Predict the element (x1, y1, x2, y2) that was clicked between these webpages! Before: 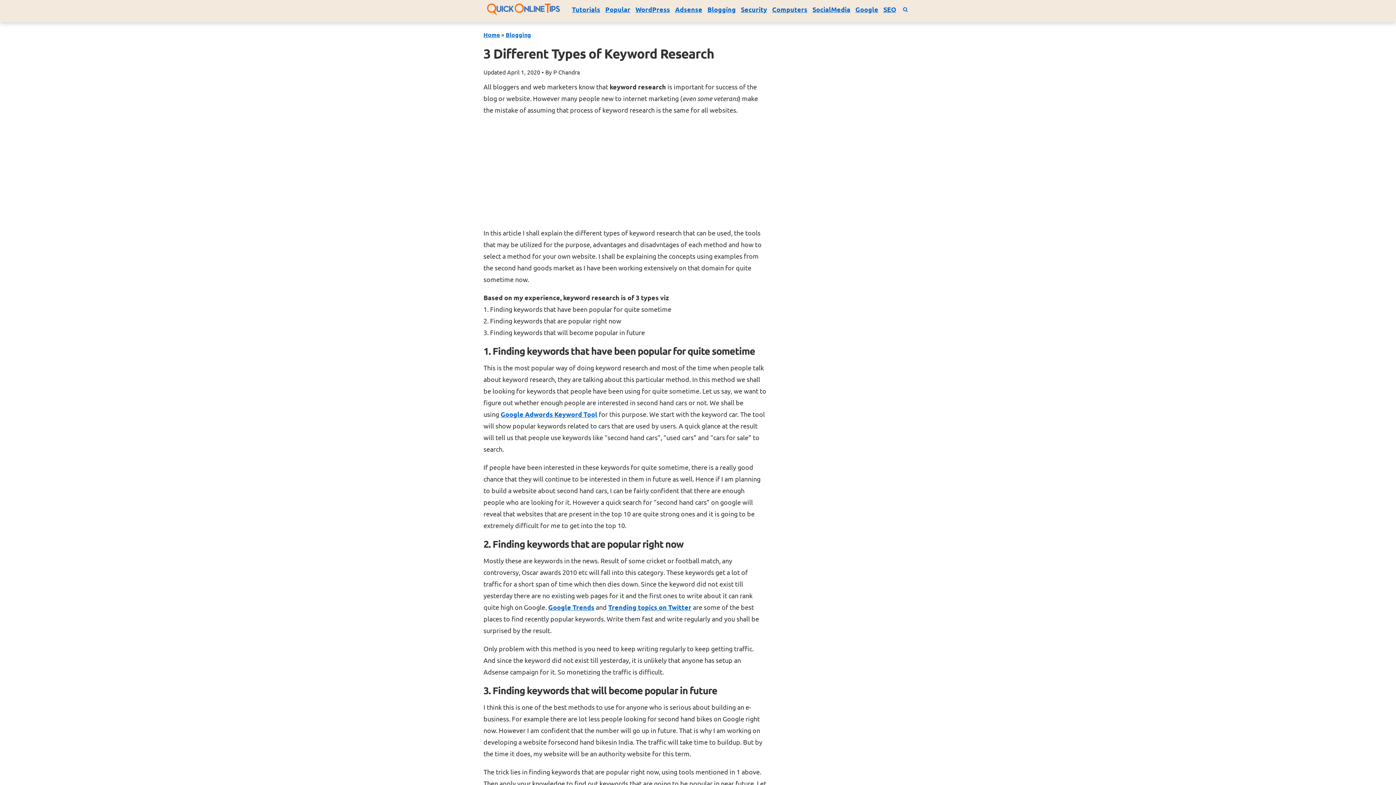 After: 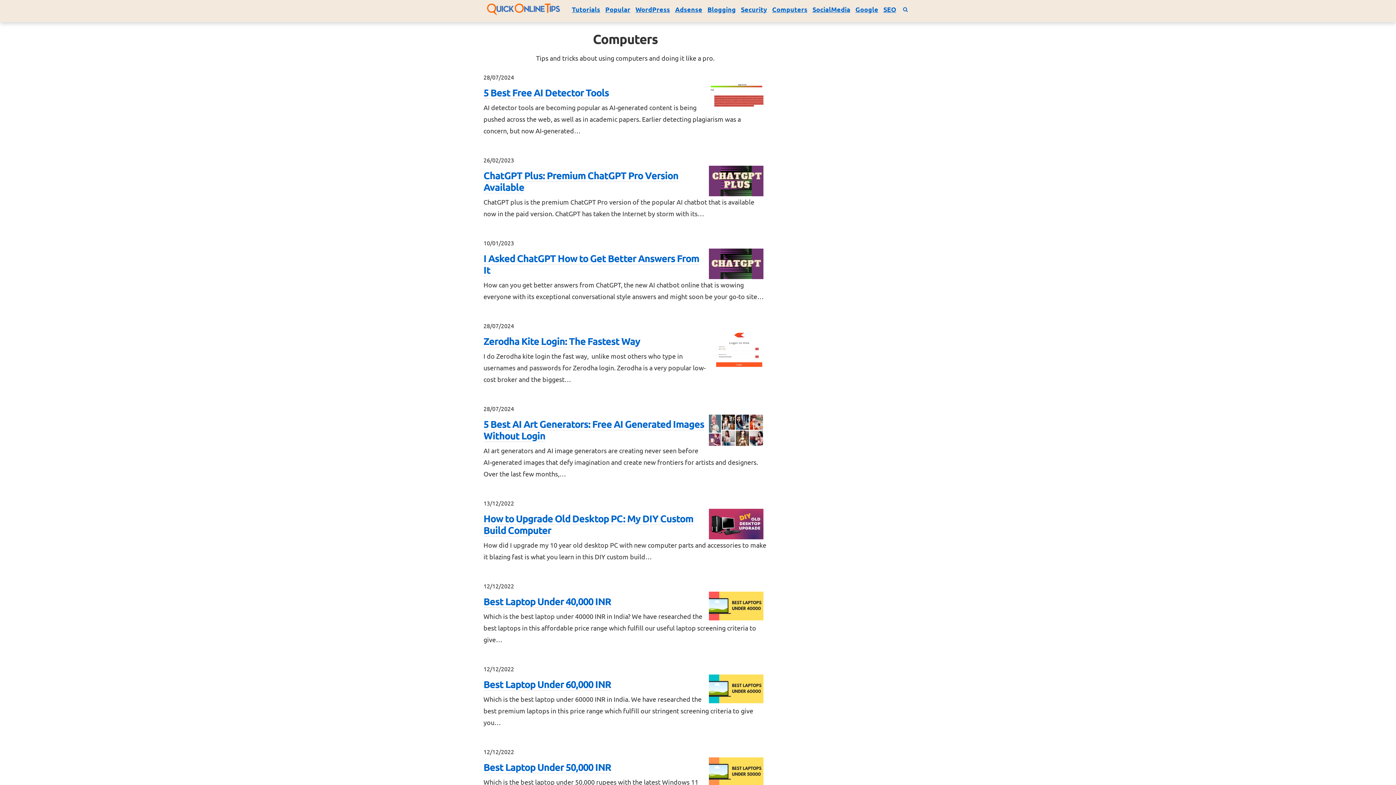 Action: label: Computers bbox: (772, 5, 807, 13)